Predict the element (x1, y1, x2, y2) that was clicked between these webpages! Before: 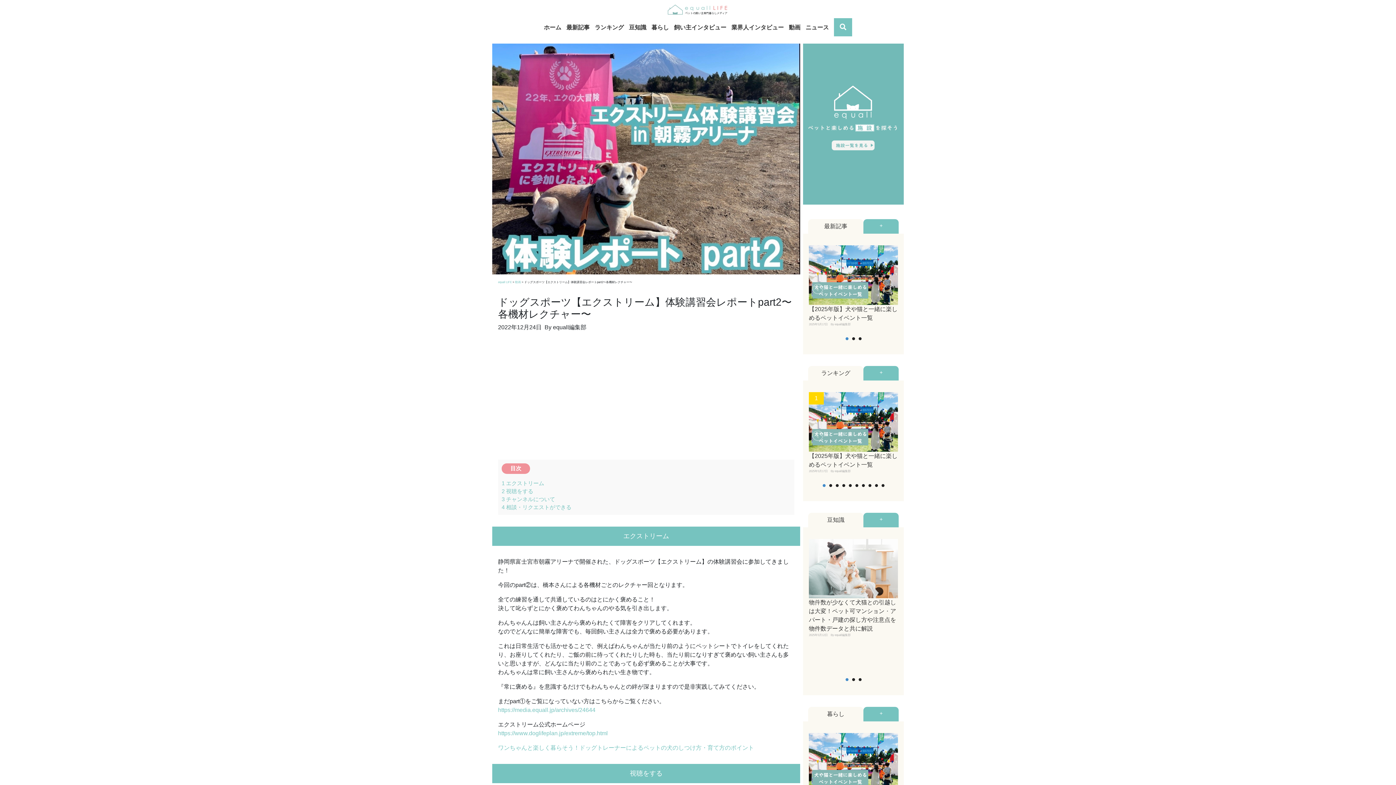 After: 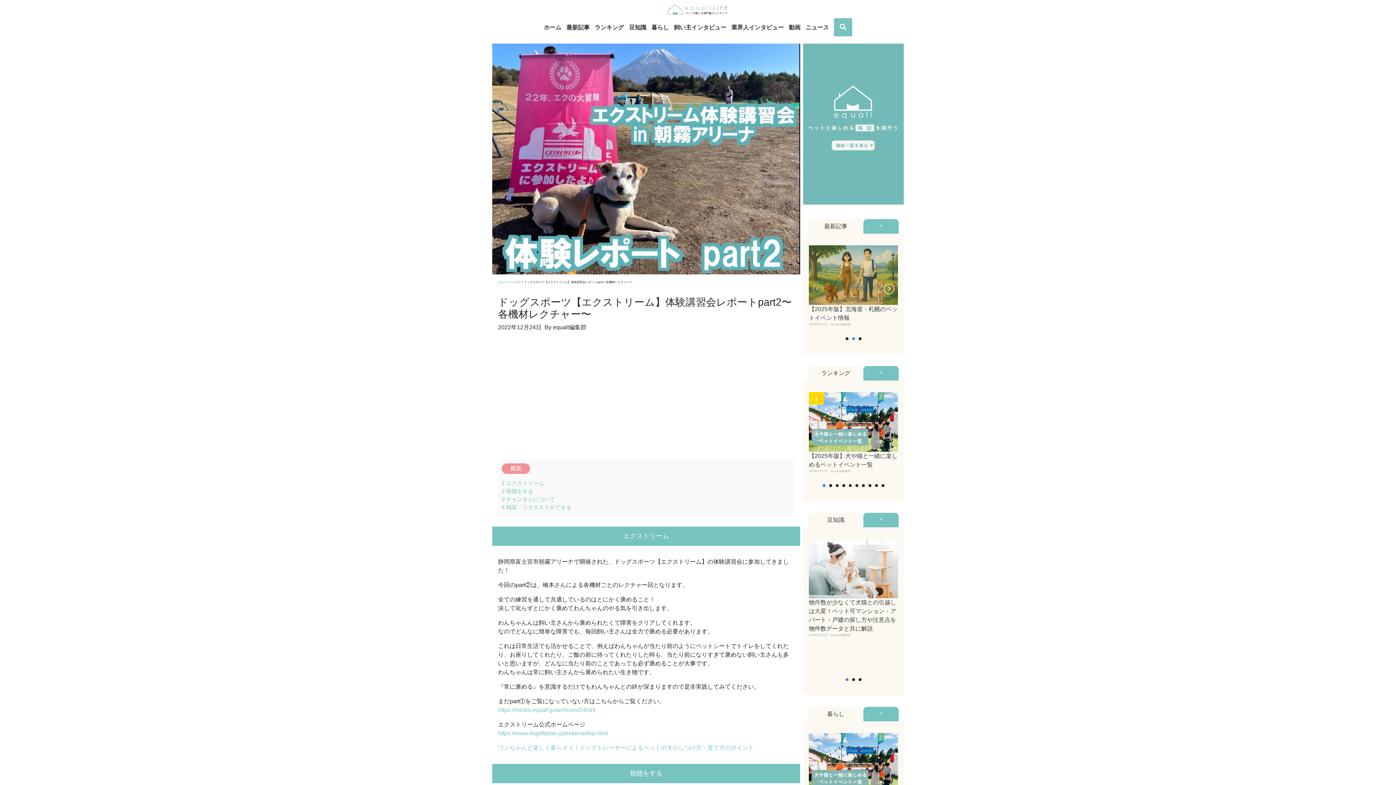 Action: bbox: (882, 283, 894, 294)